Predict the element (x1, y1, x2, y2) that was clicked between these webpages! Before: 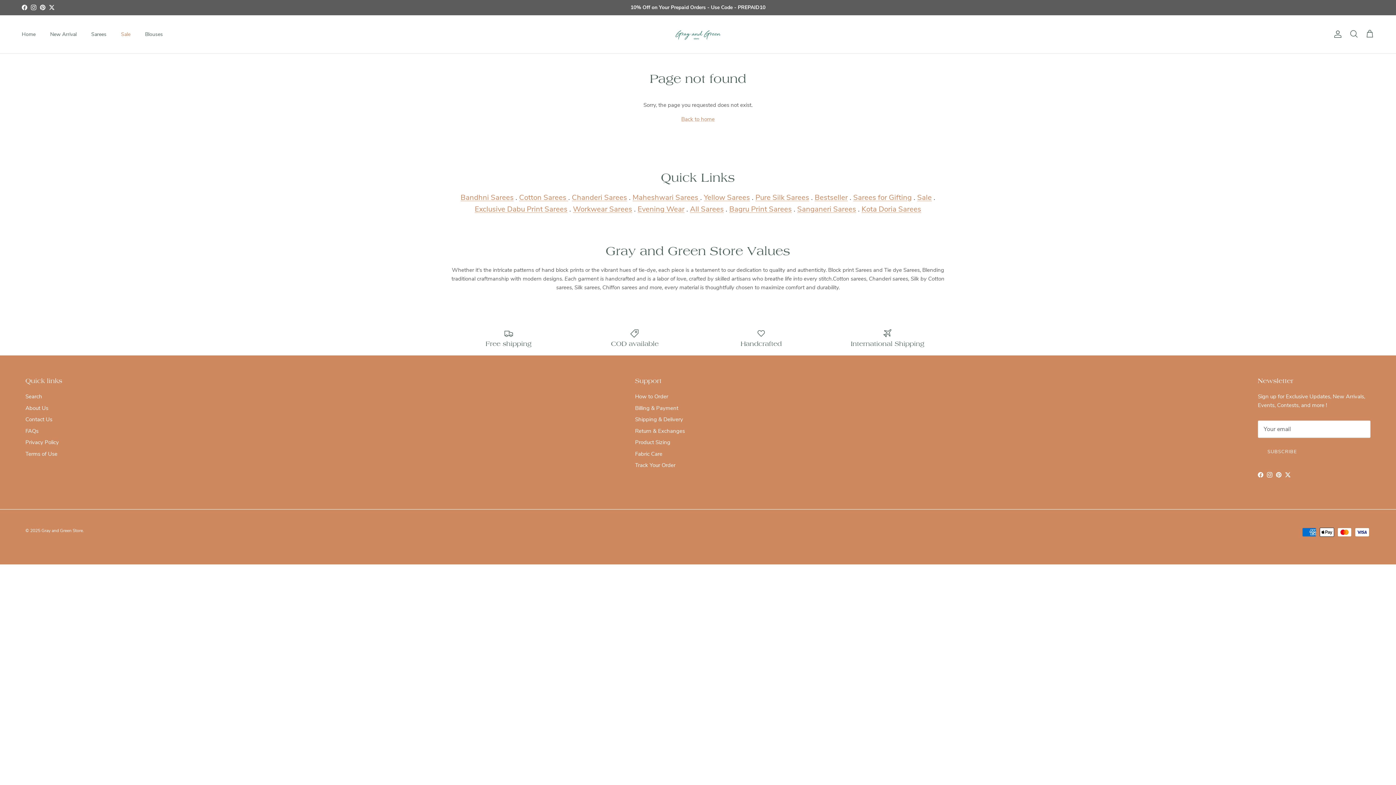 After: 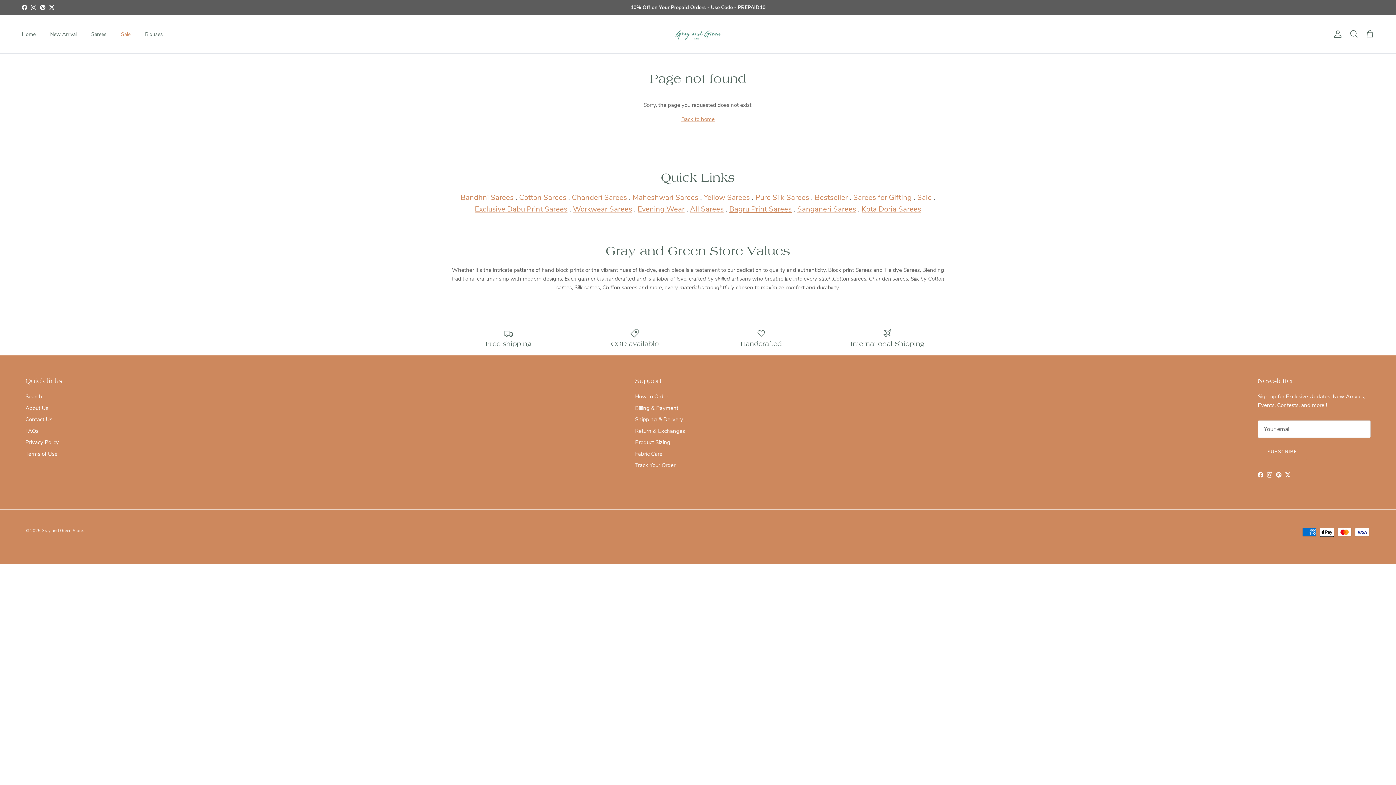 Action: label: Bagru Print Sarees bbox: (729, 204, 792, 214)